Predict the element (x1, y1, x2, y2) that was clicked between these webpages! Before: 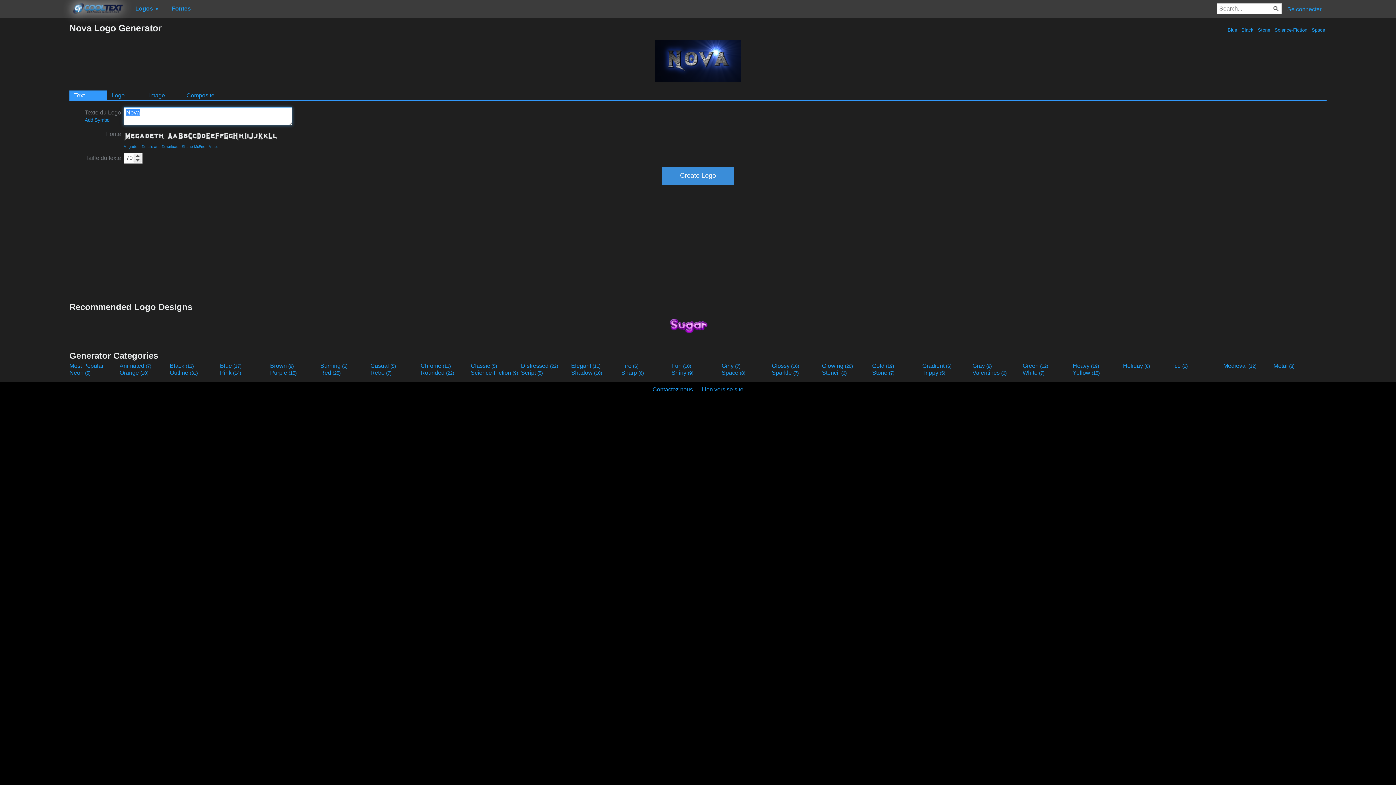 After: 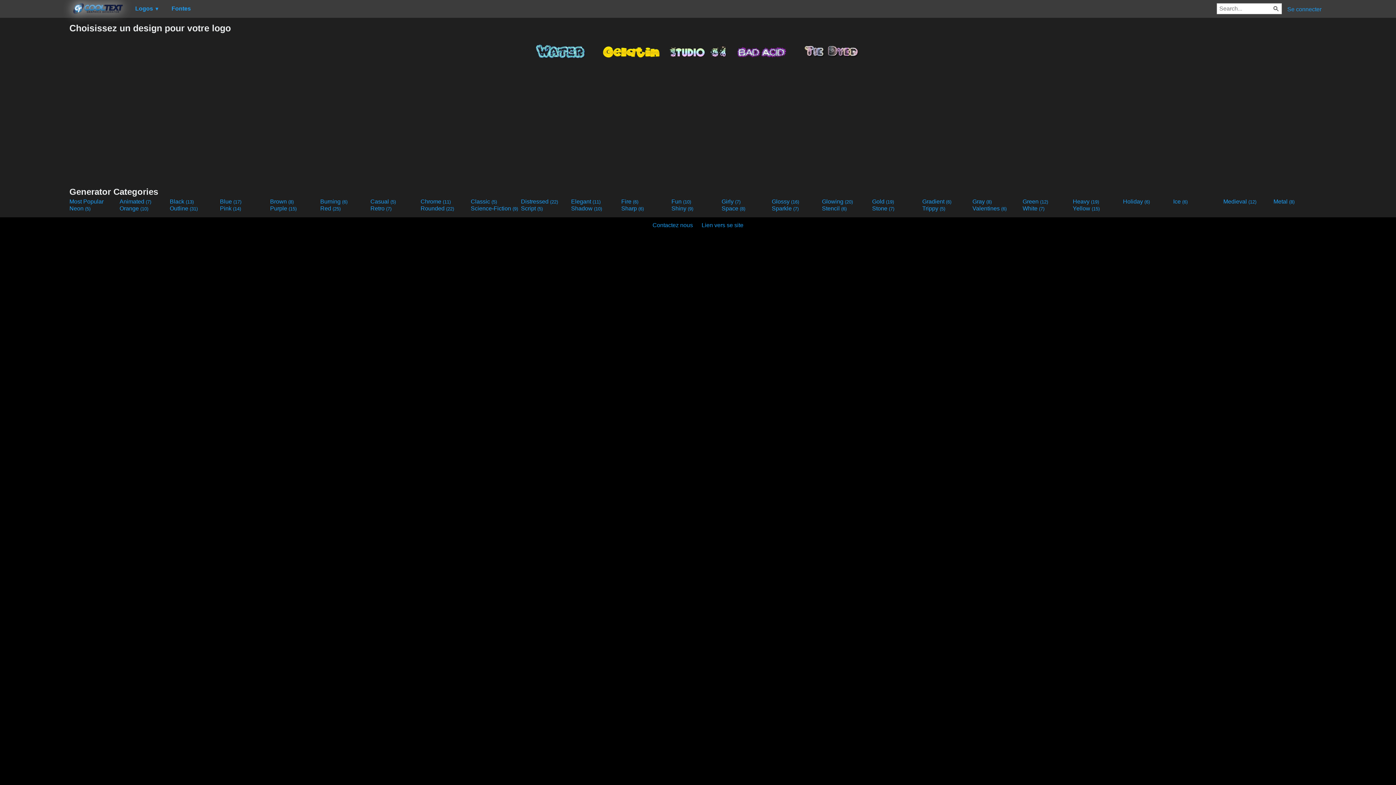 Action: label: Trippy (5) bbox: (922, 369, 971, 376)